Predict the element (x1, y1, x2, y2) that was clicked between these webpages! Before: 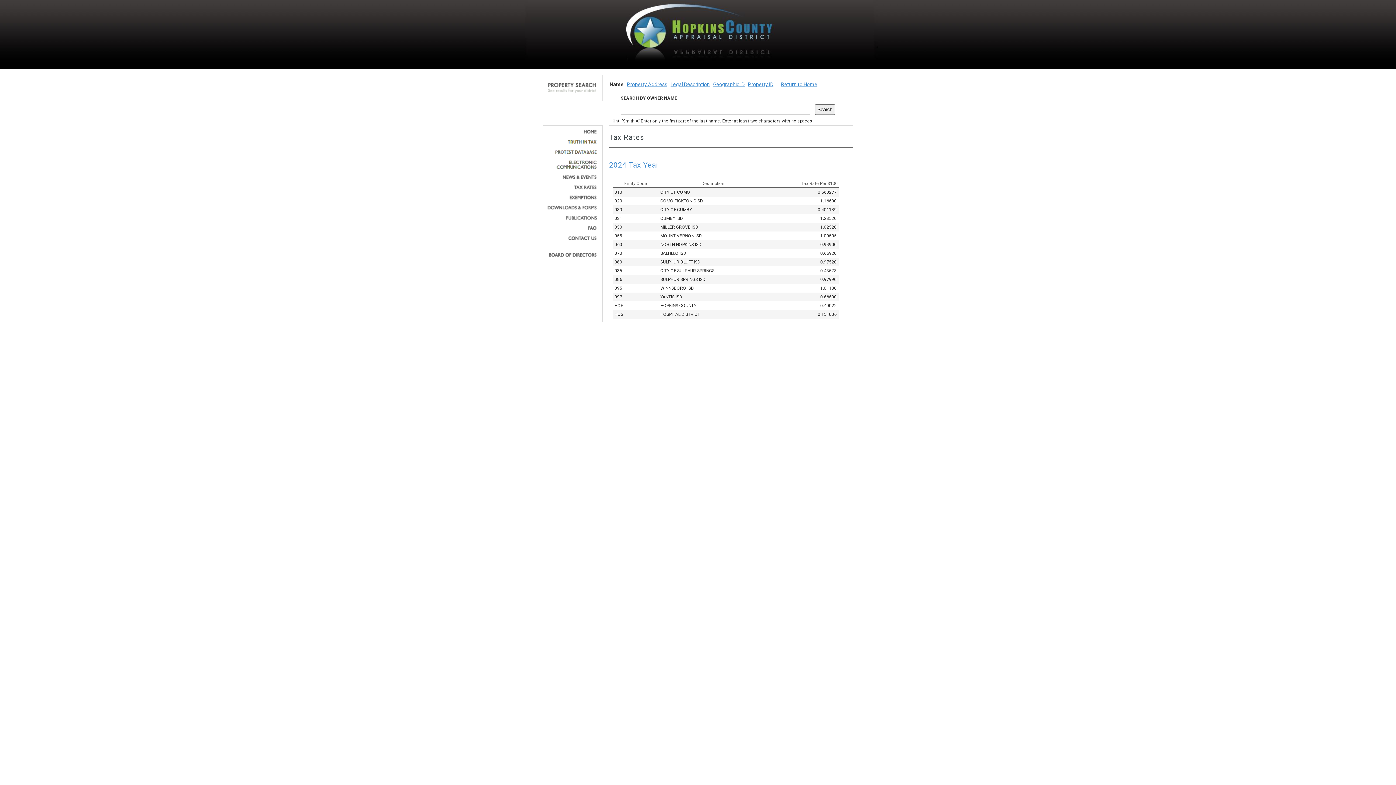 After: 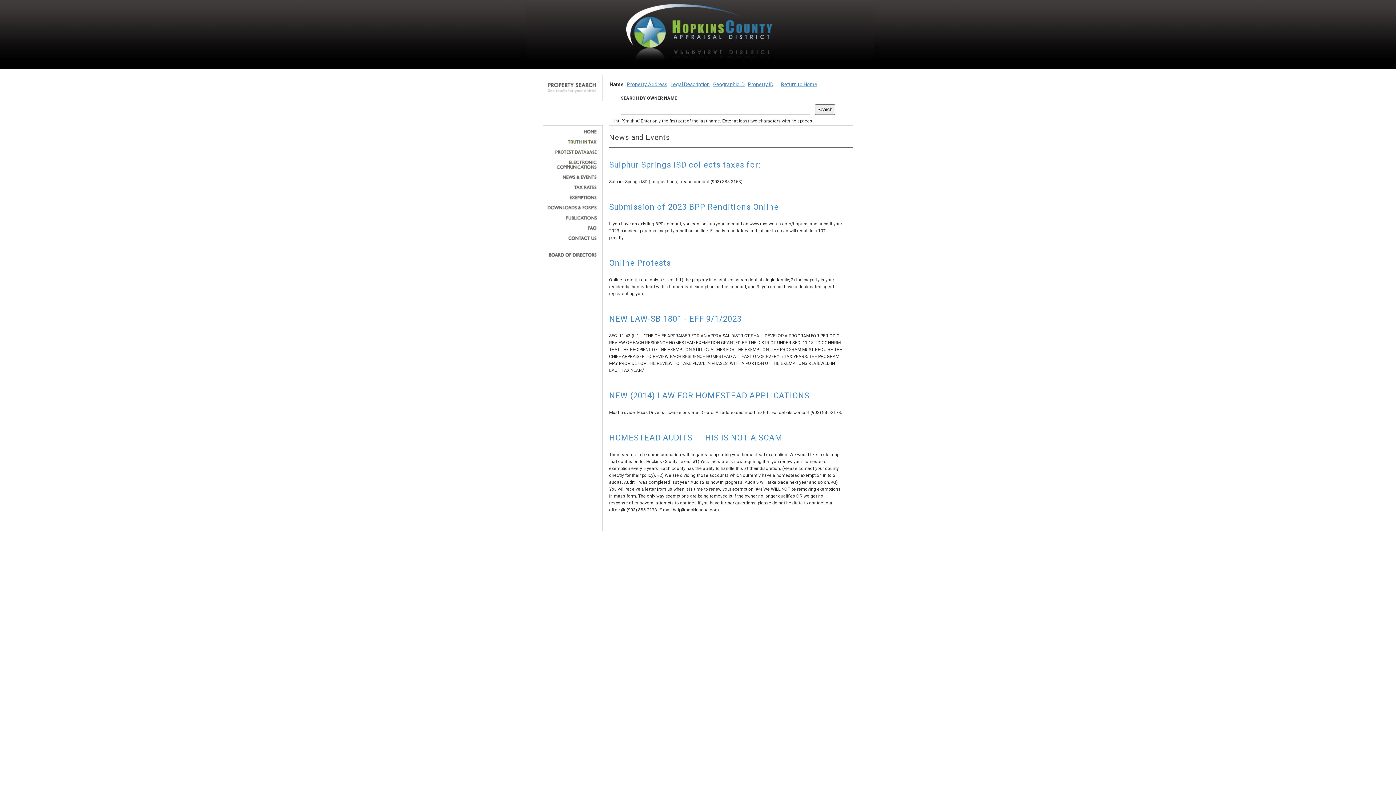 Action: bbox: (545, 174, 597, 179)